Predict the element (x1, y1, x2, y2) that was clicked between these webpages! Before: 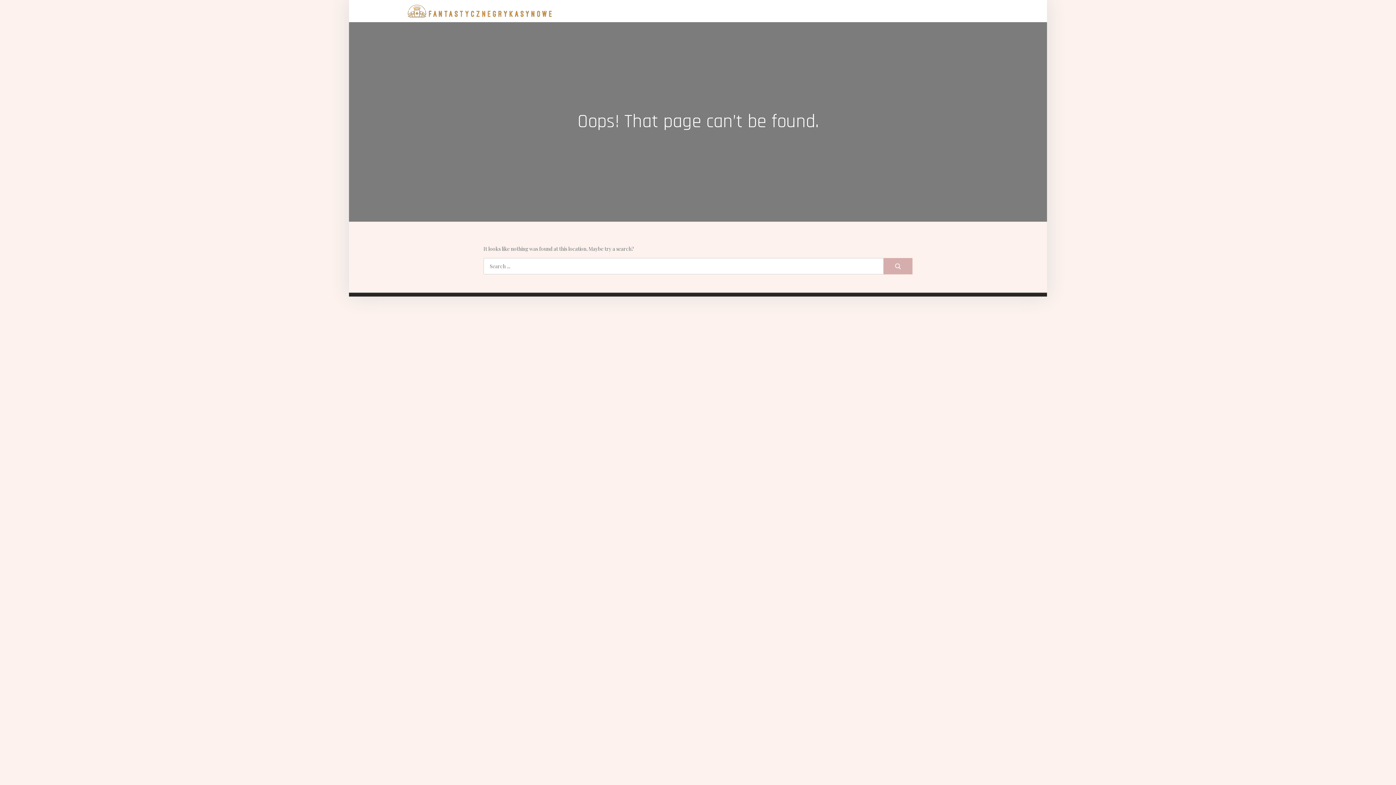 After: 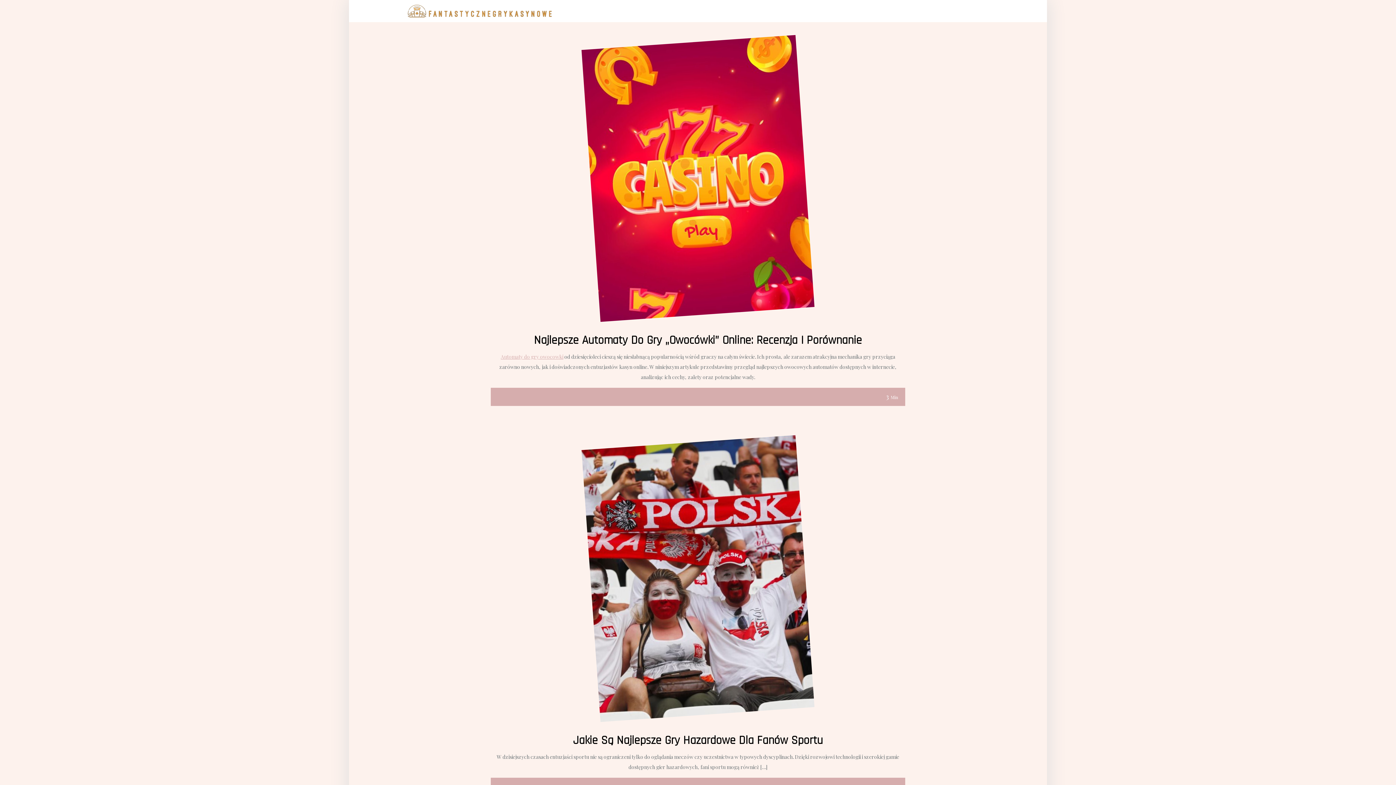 Action: bbox: (407, 6, 552, 13)